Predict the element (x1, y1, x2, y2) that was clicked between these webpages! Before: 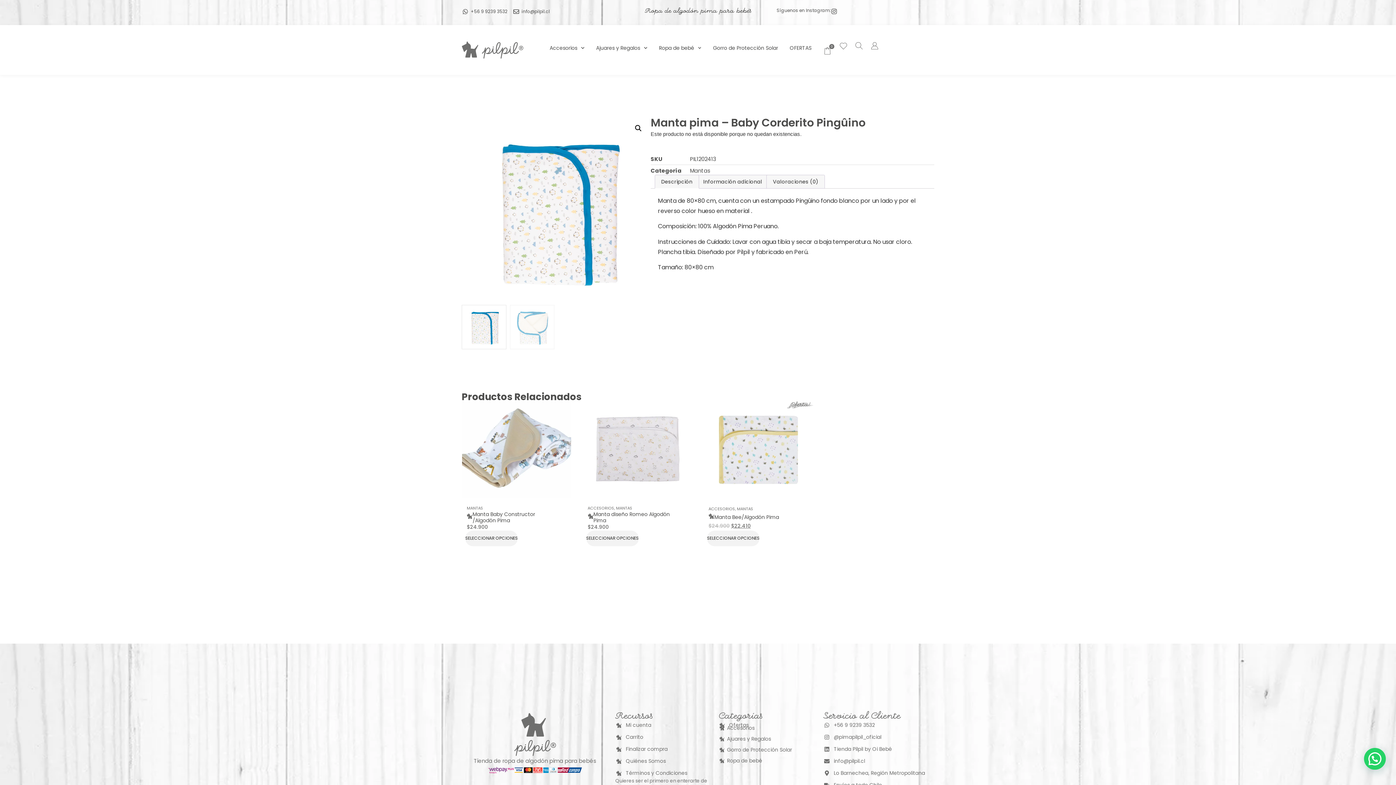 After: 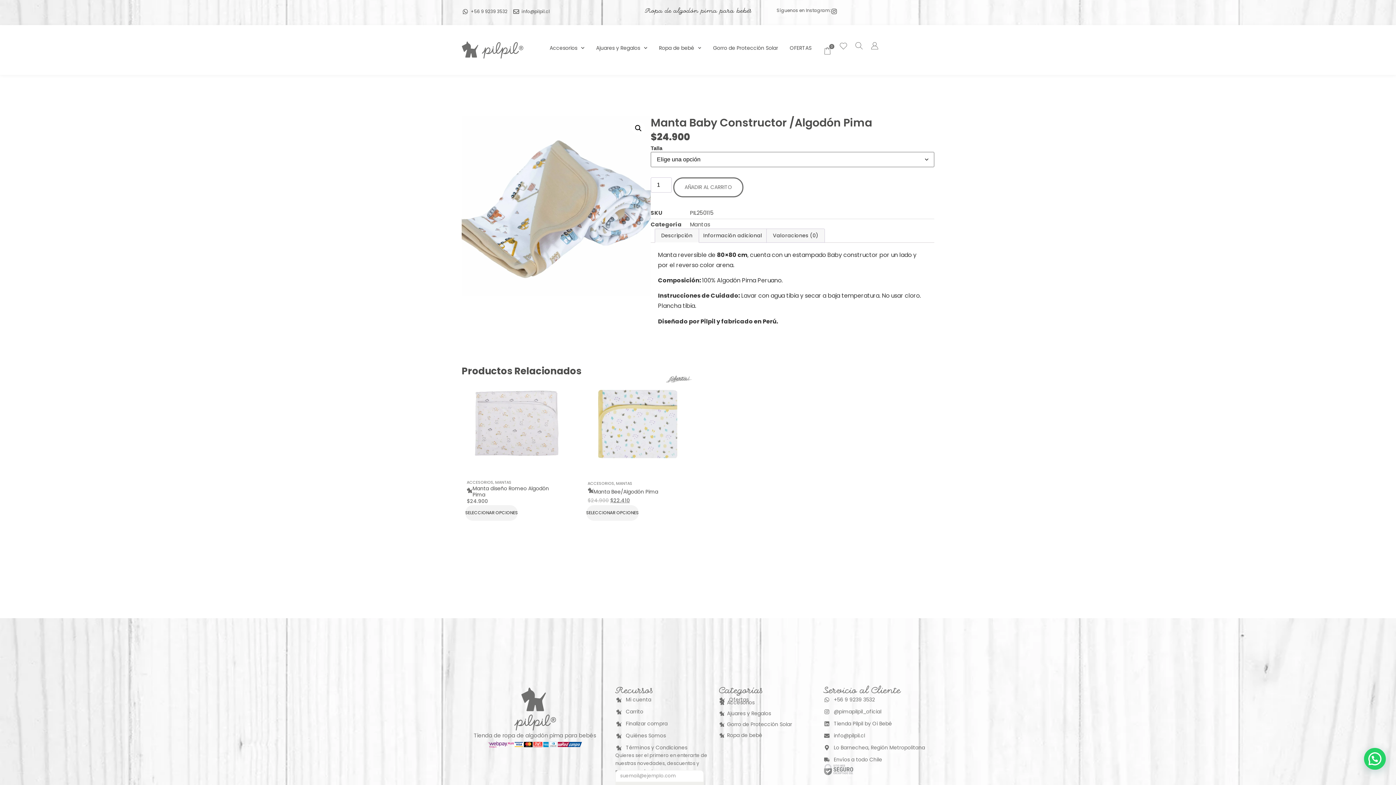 Action: bbox: (472, 510, 535, 524) label: Manta Baby Constructor /Algodón Pima